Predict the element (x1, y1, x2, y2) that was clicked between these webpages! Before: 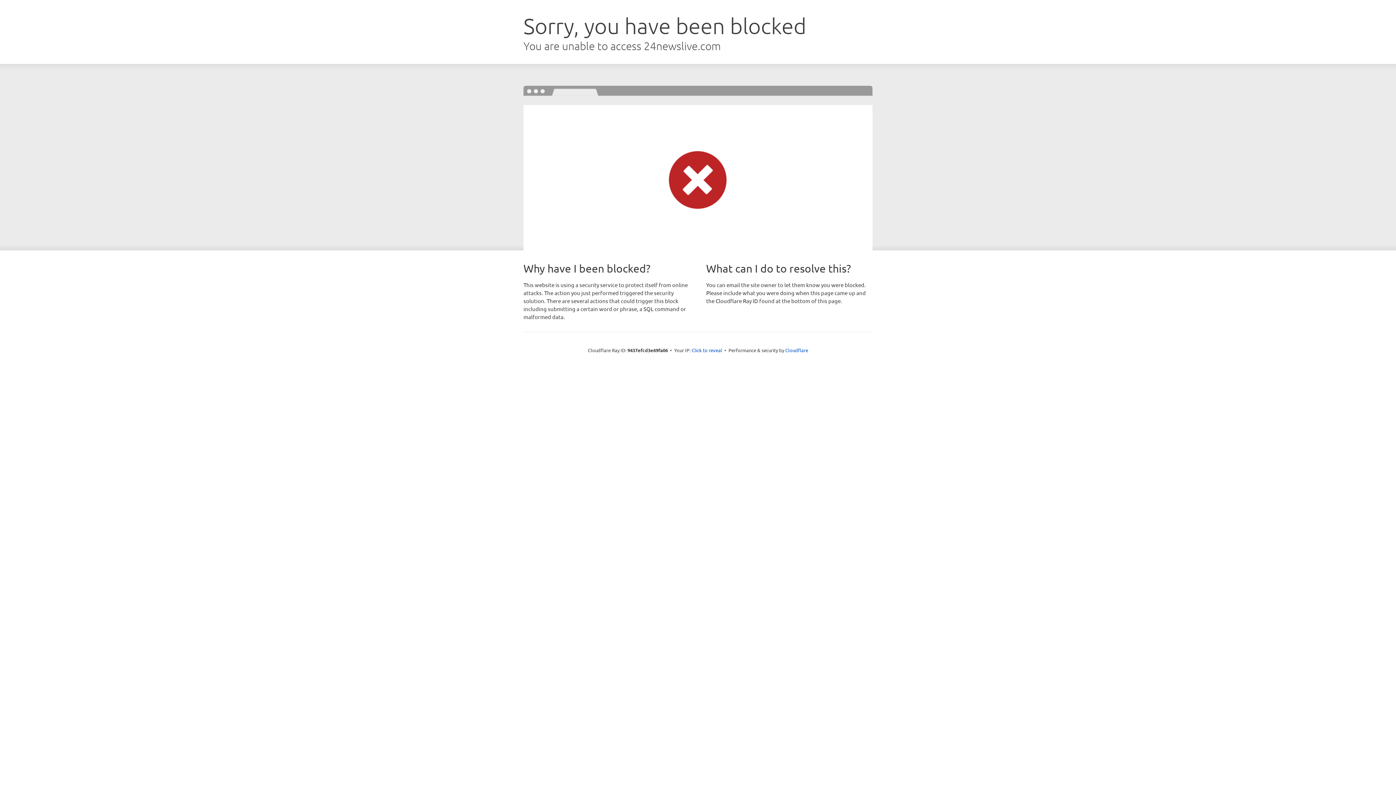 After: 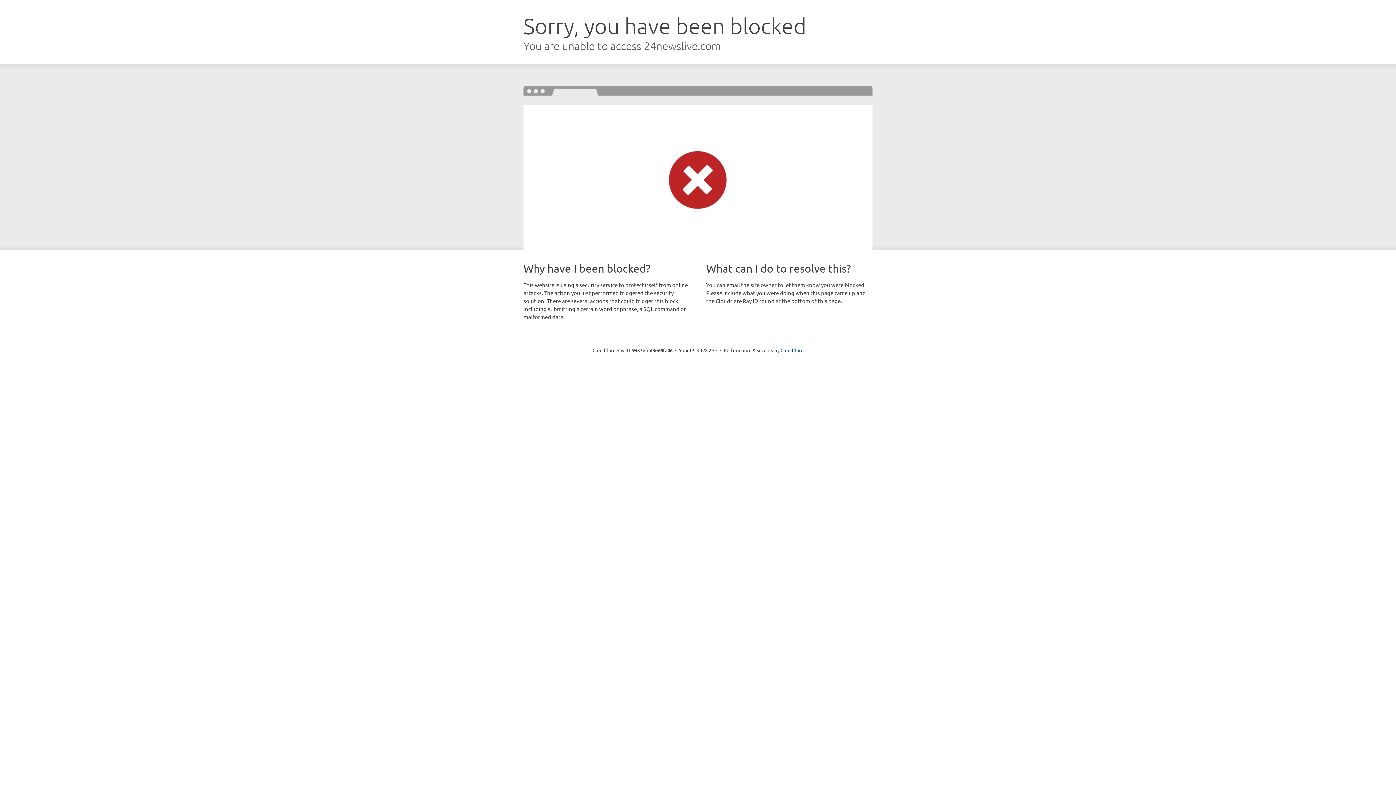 Action: bbox: (691, 346, 722, 353) label: Click to reveal